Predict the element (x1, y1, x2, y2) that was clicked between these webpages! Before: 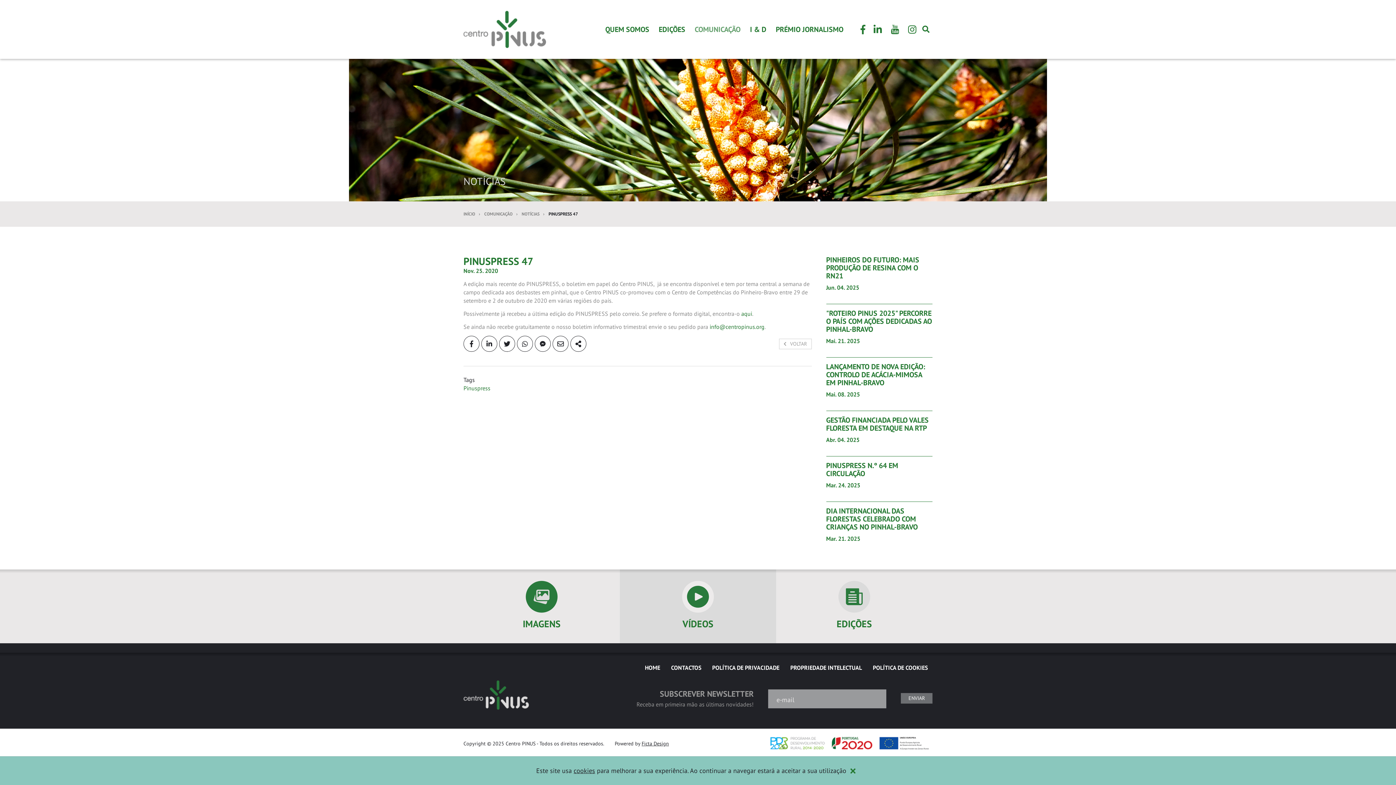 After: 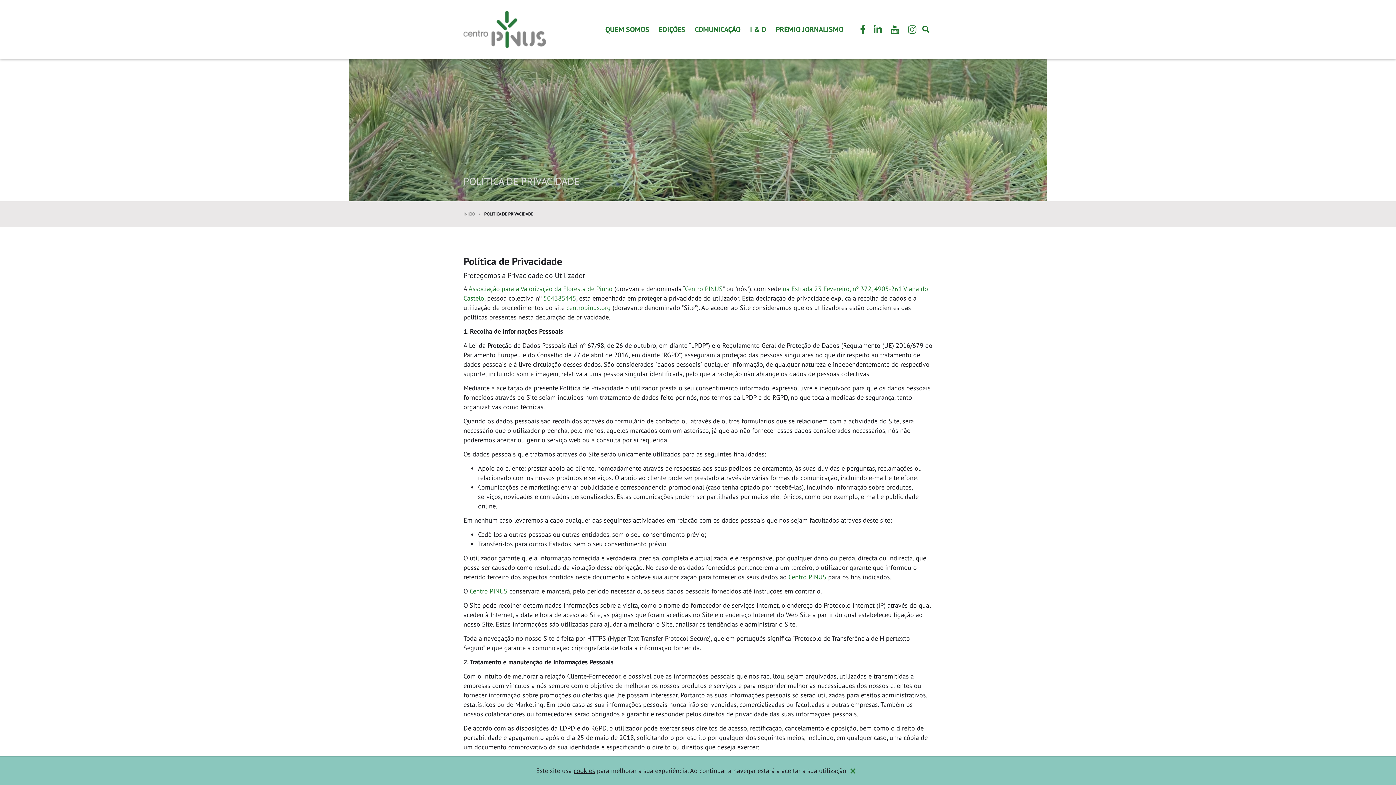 Action: bbox: (712, 663, 779, 672) label: POLÍTICA DE PRIVACIDADE